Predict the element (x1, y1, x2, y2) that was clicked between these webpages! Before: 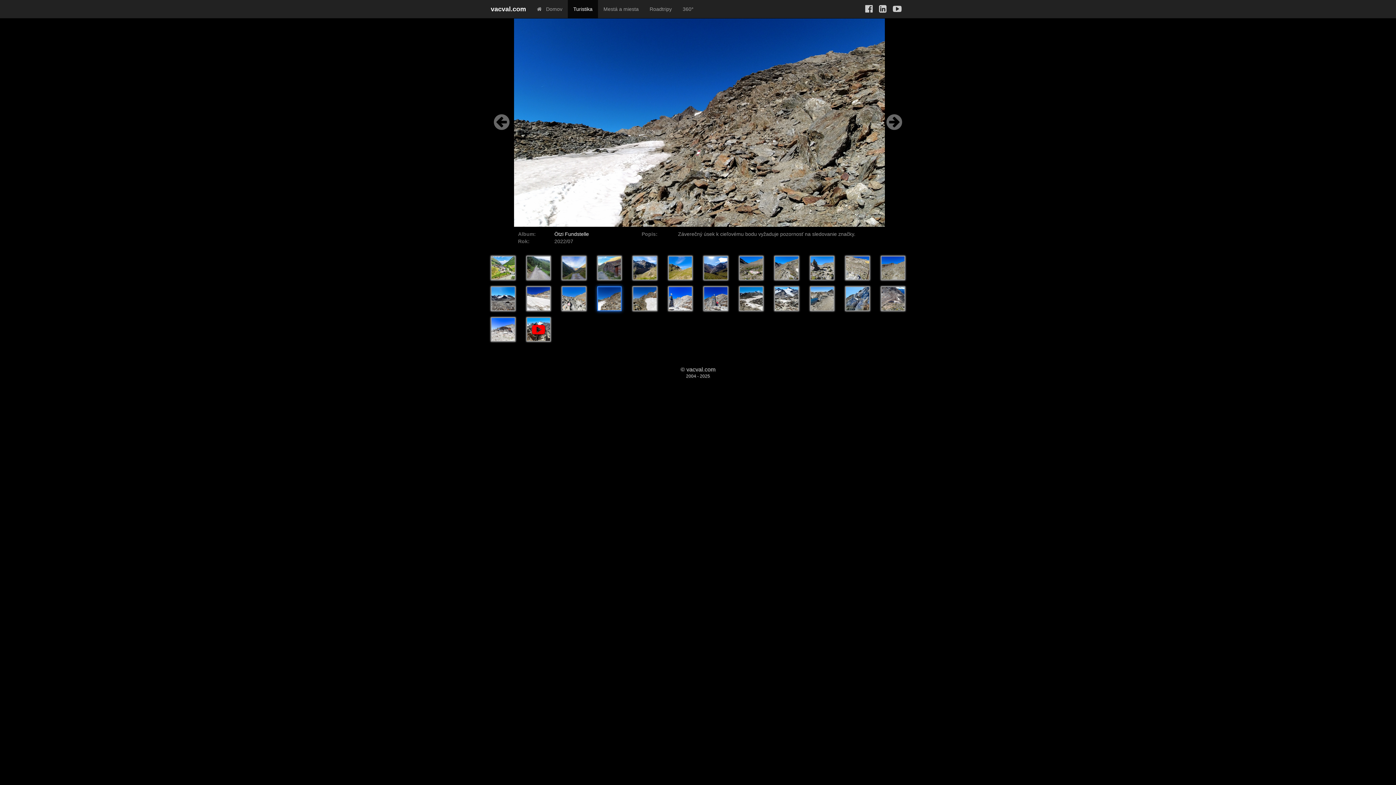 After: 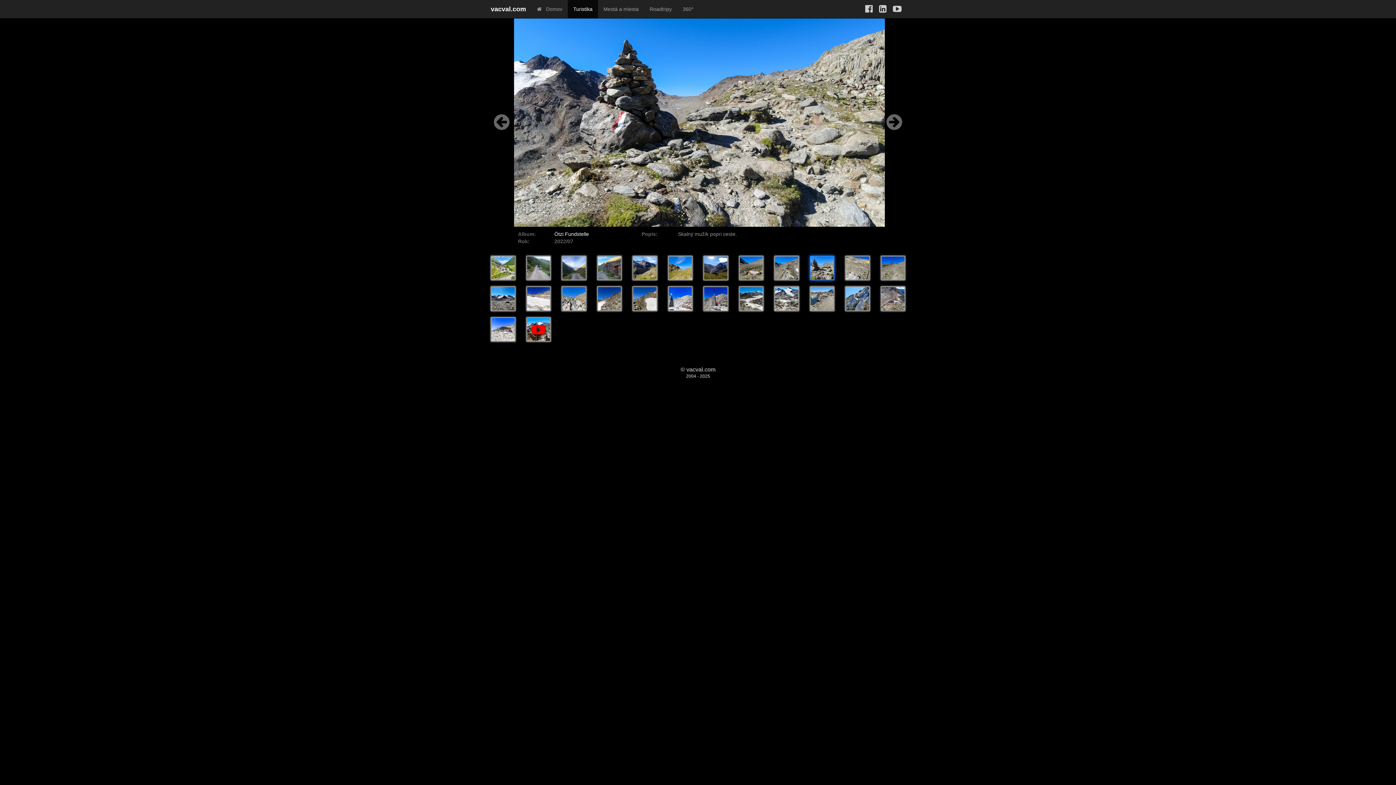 Action: bbox: (810, 255, 834, 280)